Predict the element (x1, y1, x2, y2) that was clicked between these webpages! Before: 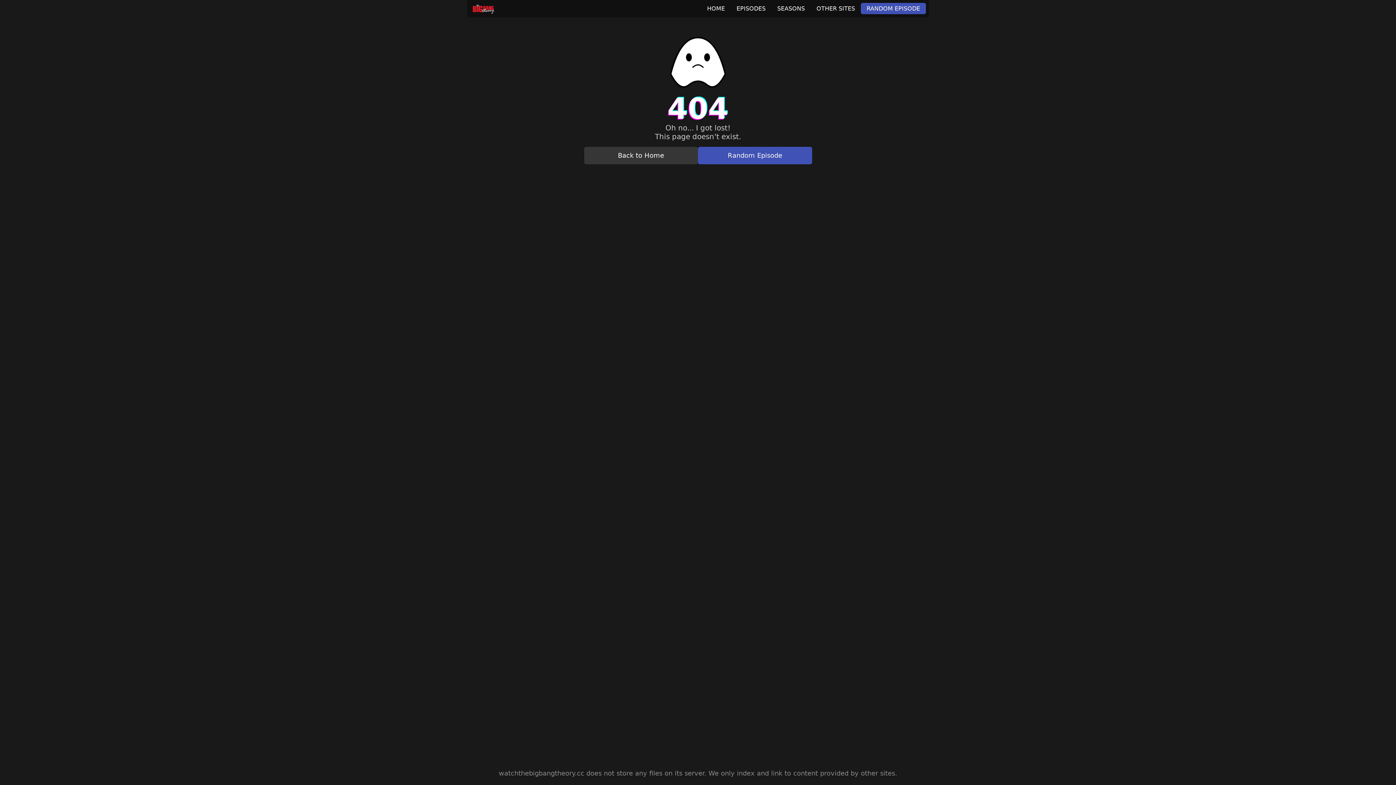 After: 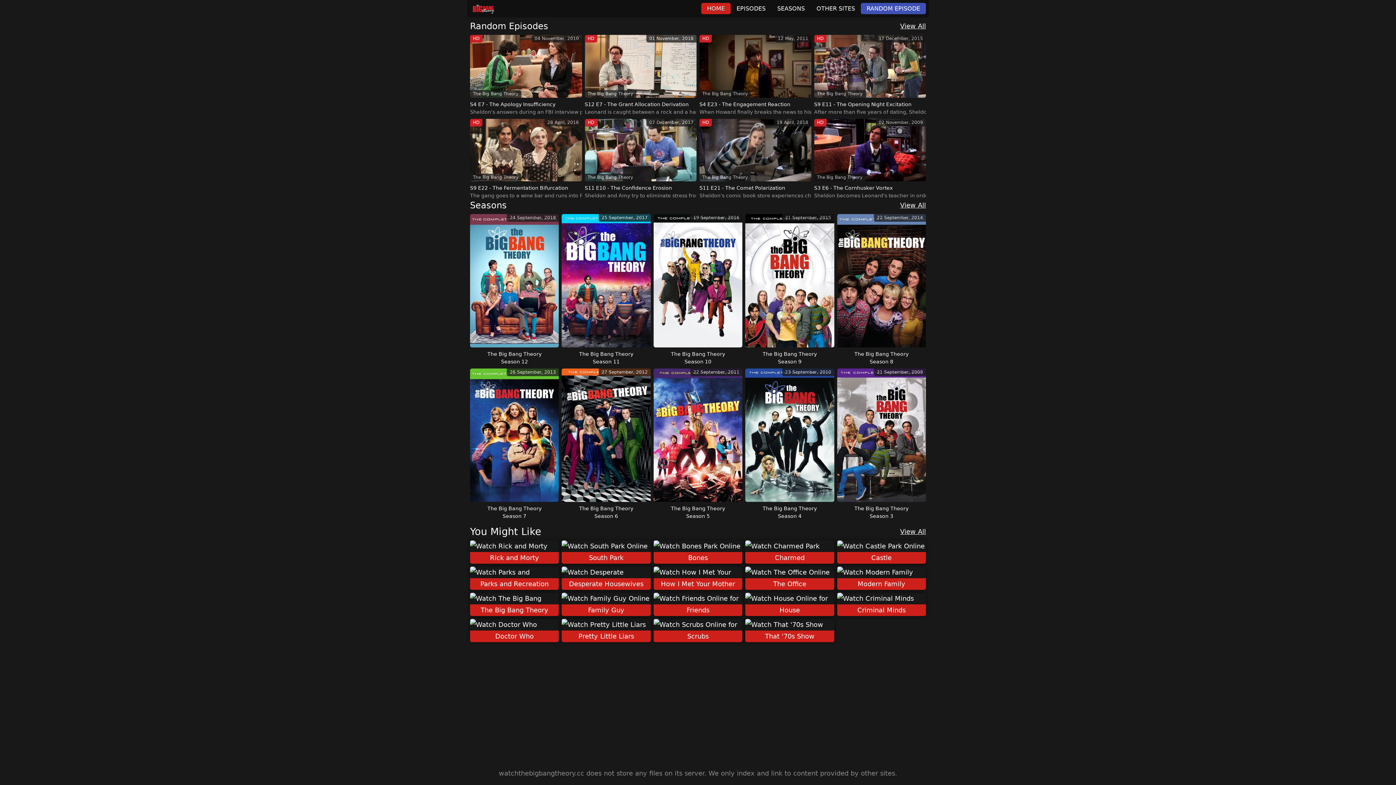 Action: bbox: (584, 146, 698, 164) label: Back to Home